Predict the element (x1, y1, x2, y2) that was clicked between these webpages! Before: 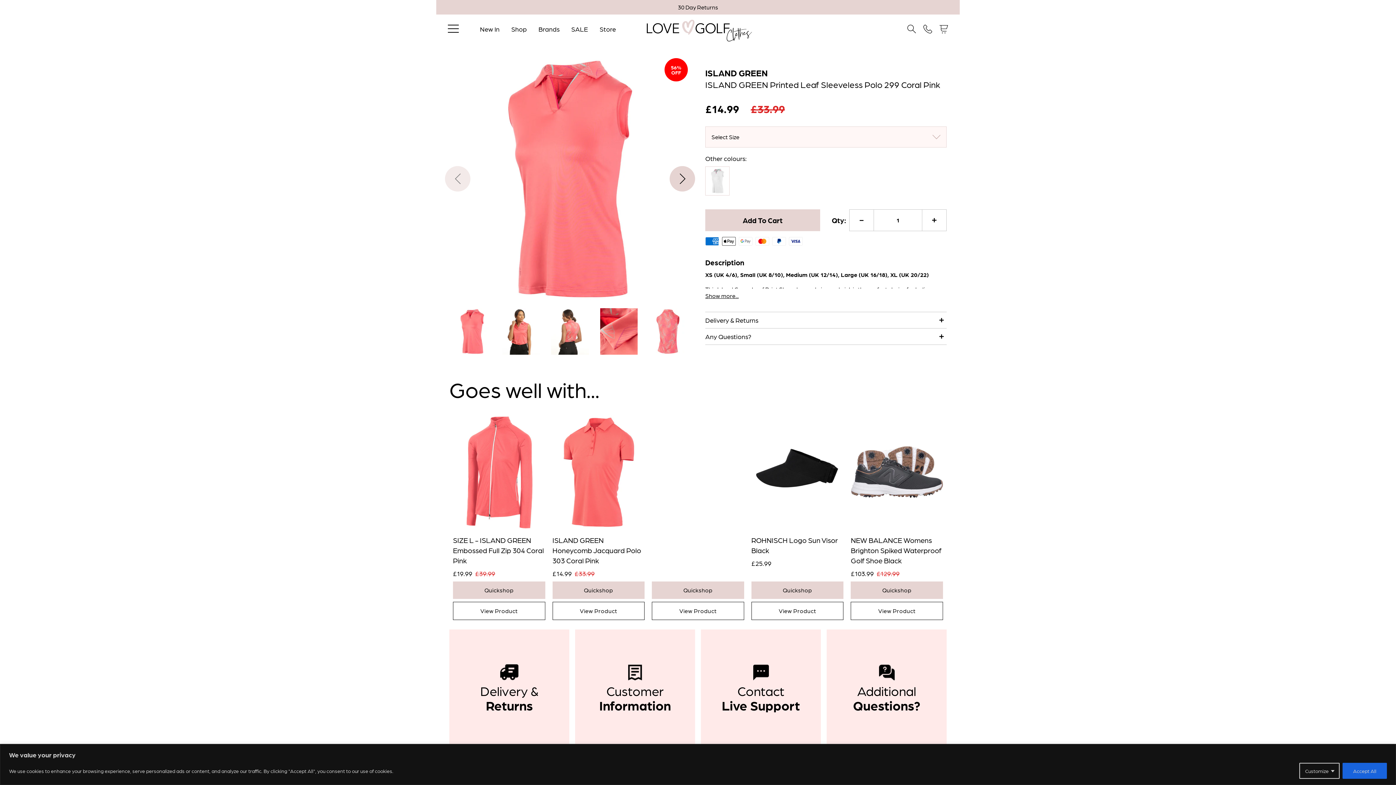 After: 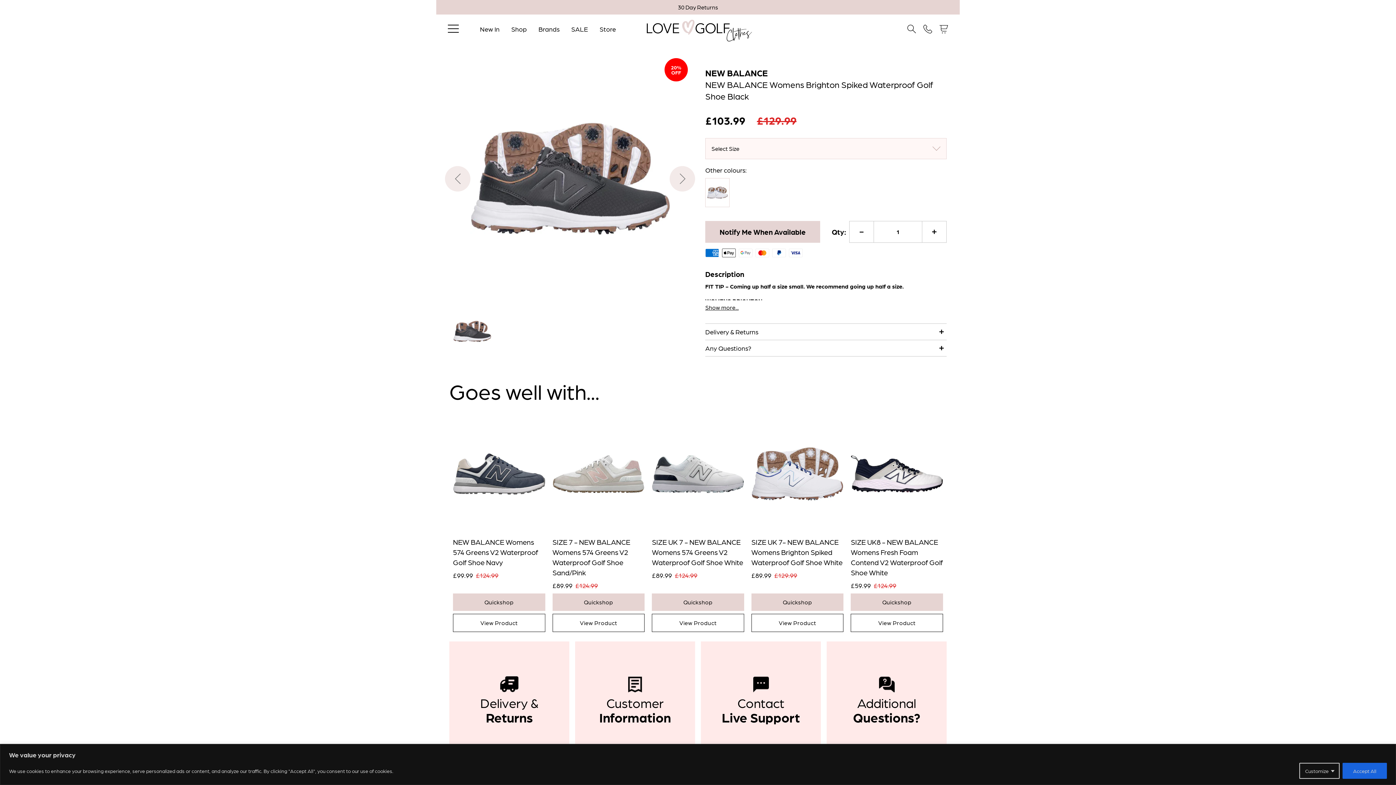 Action: bbox: (851, 535, 943, 581) label: NEW BALANCE Womens Brighton Spiked Waterproof Golf Shoe Black

£103.99 £129.99